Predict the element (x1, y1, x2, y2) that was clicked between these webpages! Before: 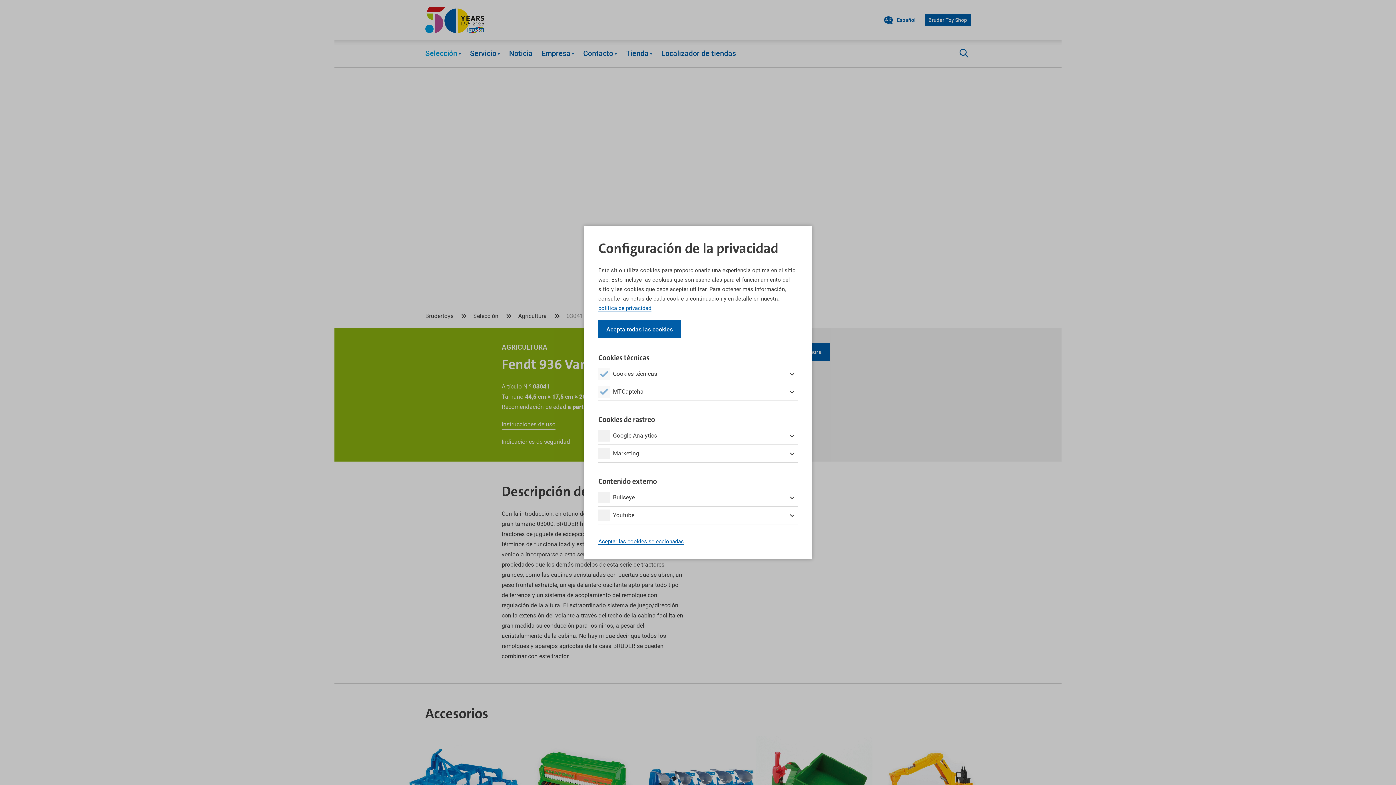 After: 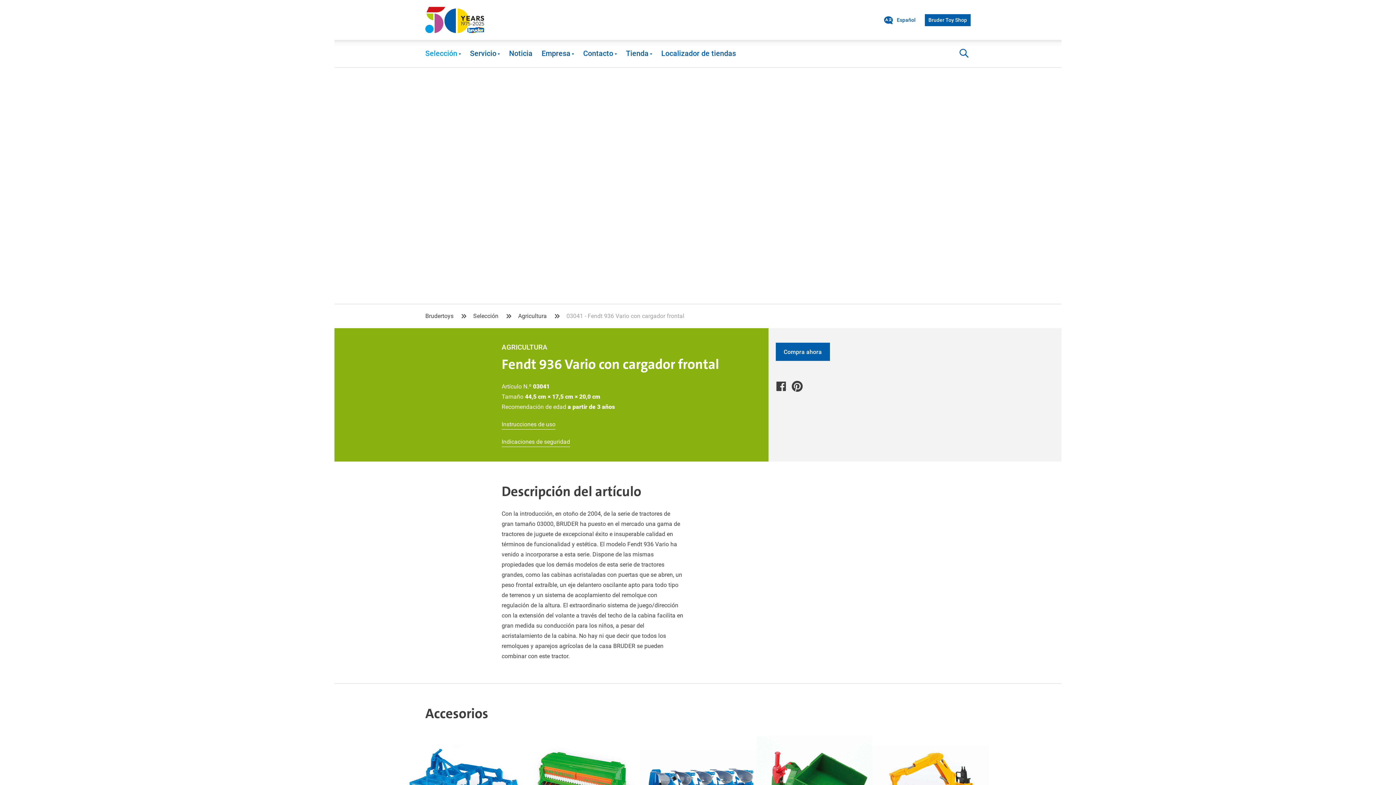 Action: label: Acepta todas las cookies bbox: (598, 320, 681, 338)